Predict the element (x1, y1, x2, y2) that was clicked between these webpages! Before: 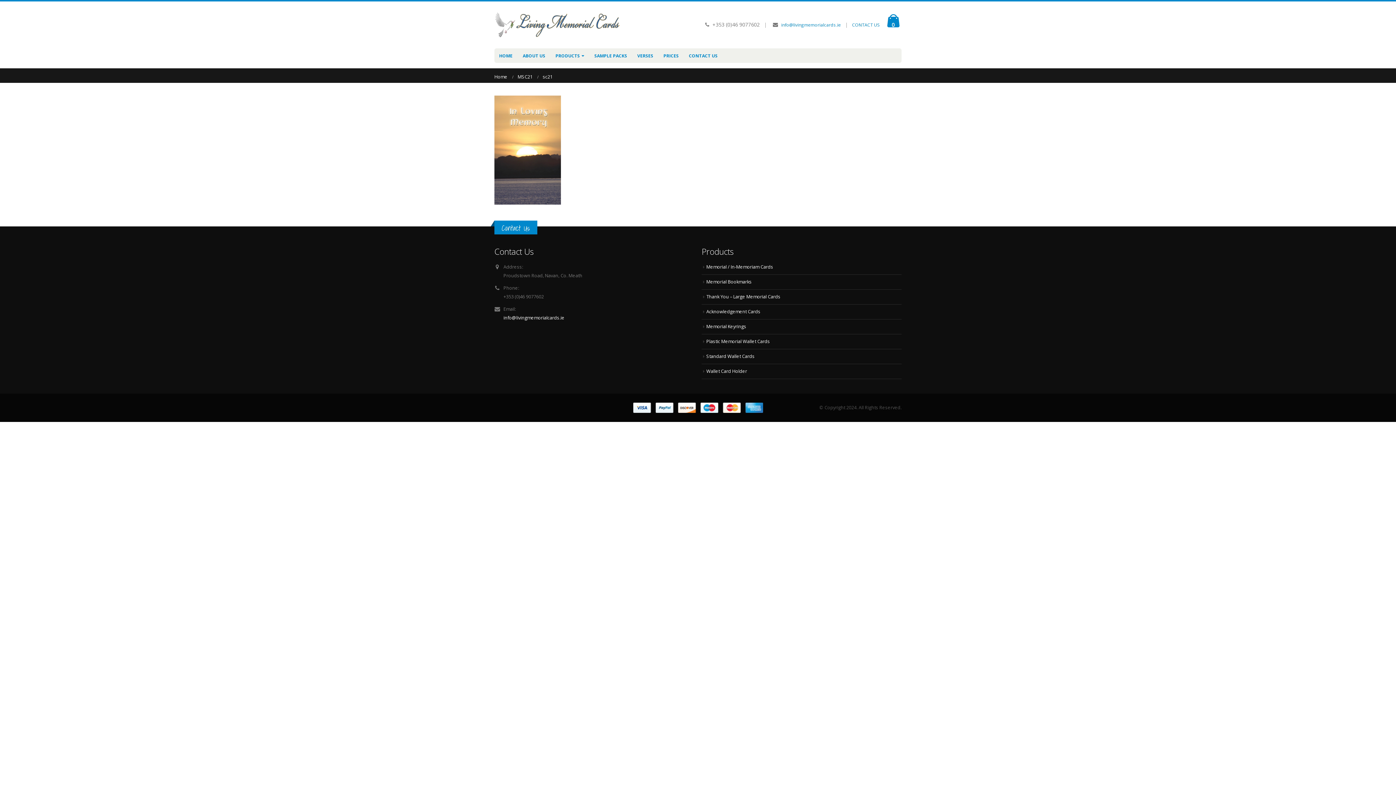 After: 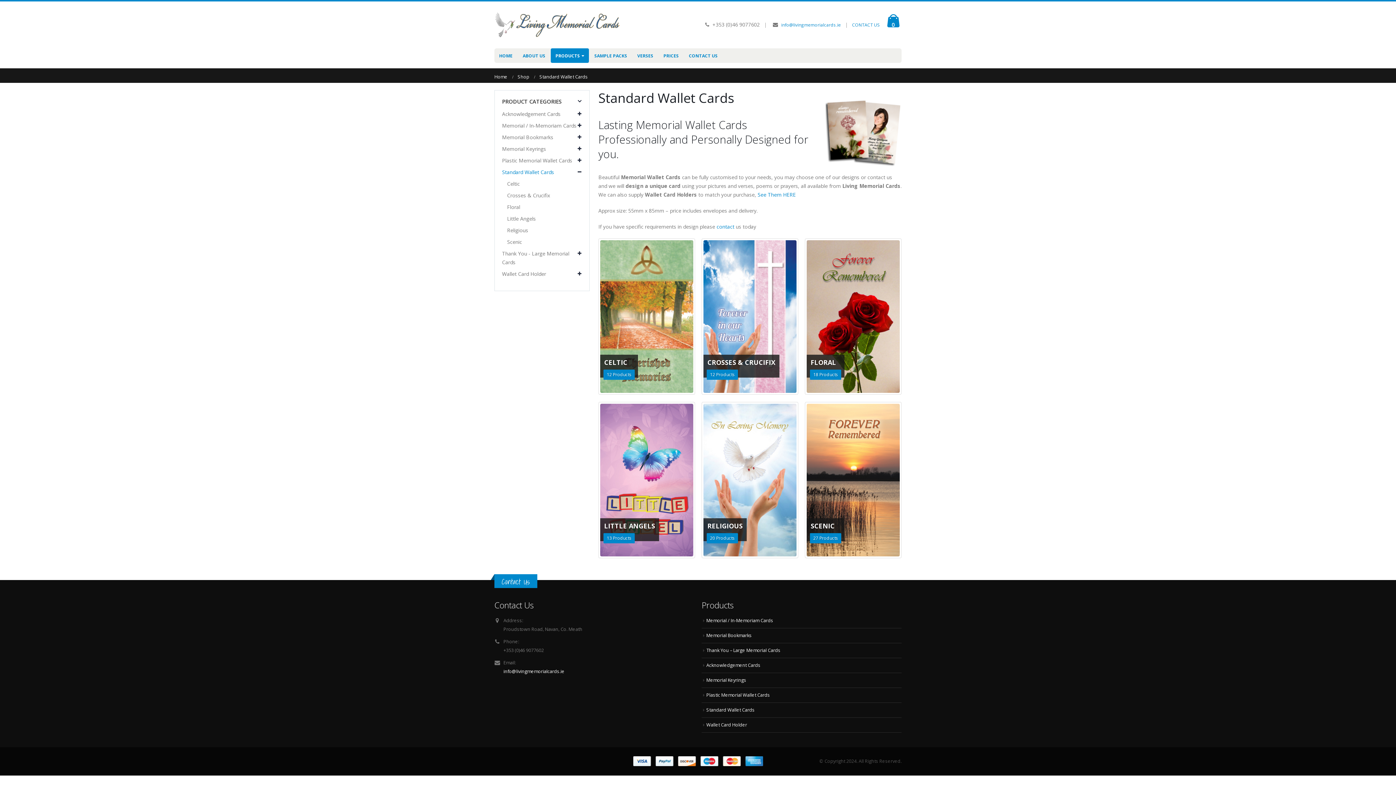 Action: label: Standard Wallet Cards bbox: (706, 353, 754, 359)